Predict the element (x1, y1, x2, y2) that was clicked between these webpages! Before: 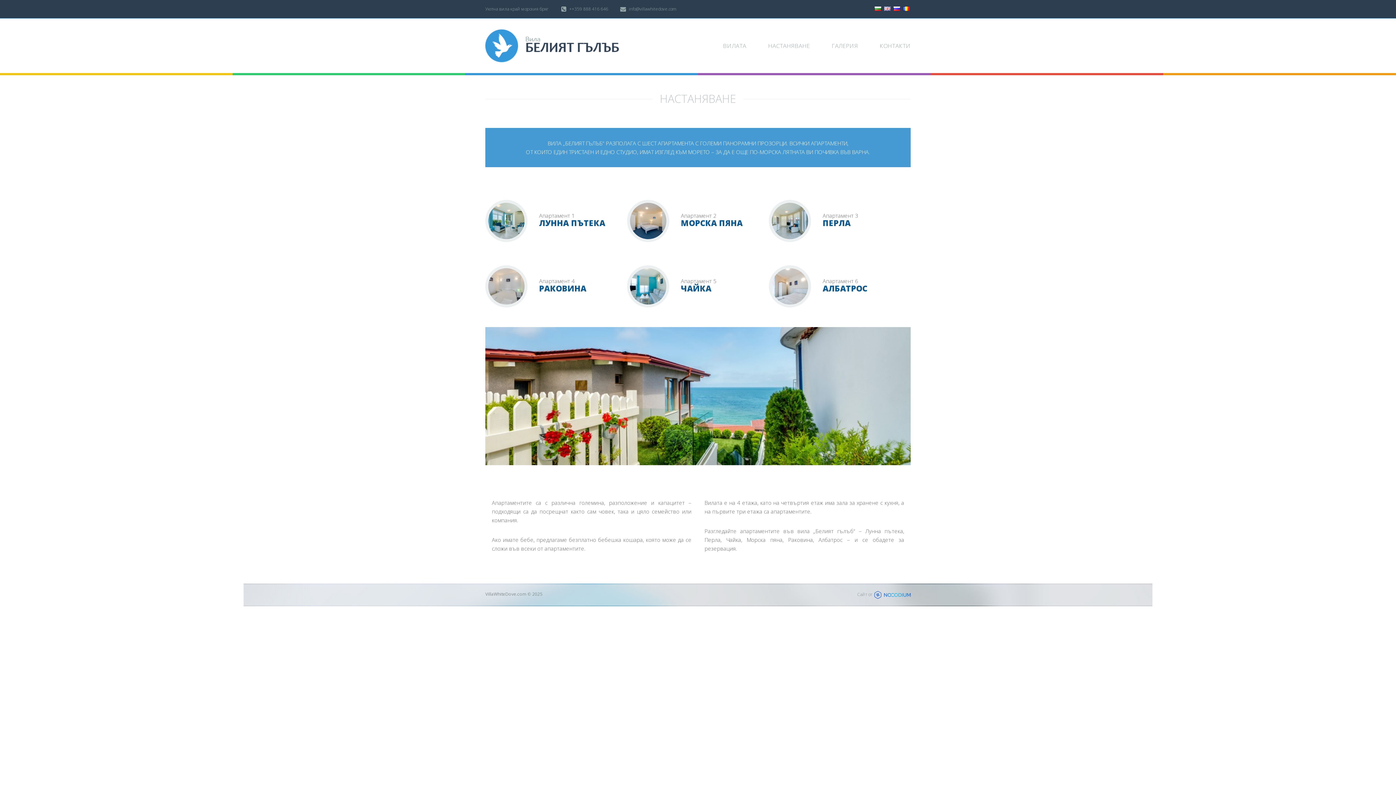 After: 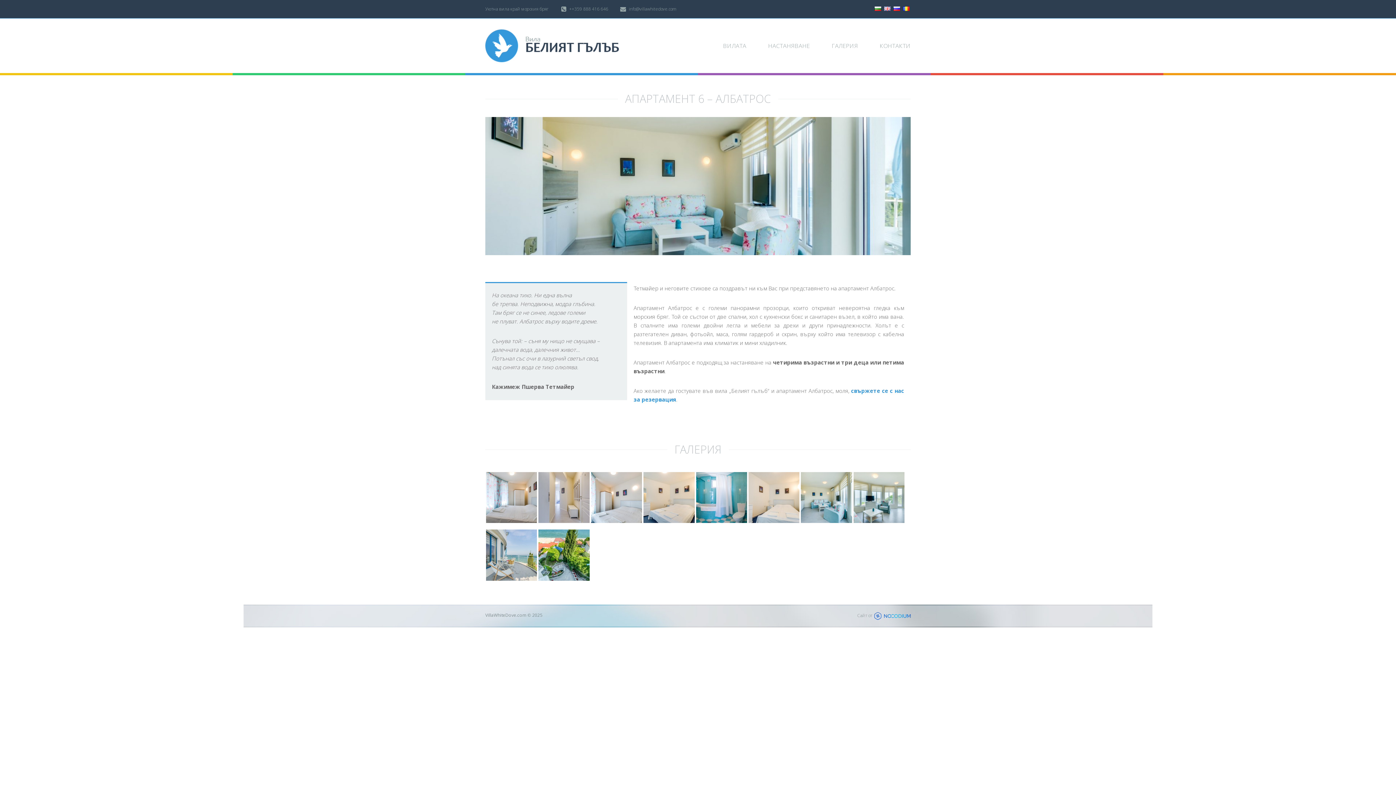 Action: bbox: (769, 254, 910, 258) label: Апартамент 6
АЛБАТРОС